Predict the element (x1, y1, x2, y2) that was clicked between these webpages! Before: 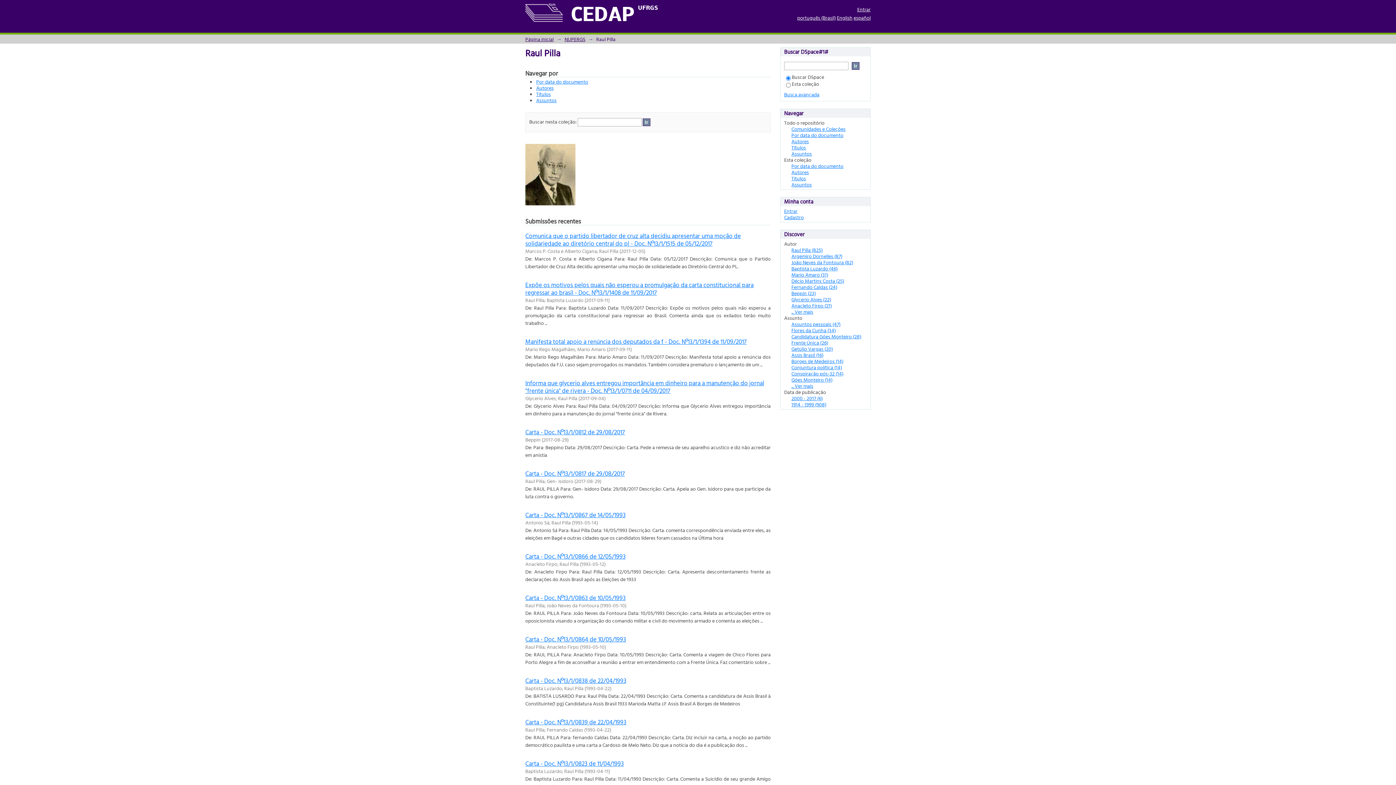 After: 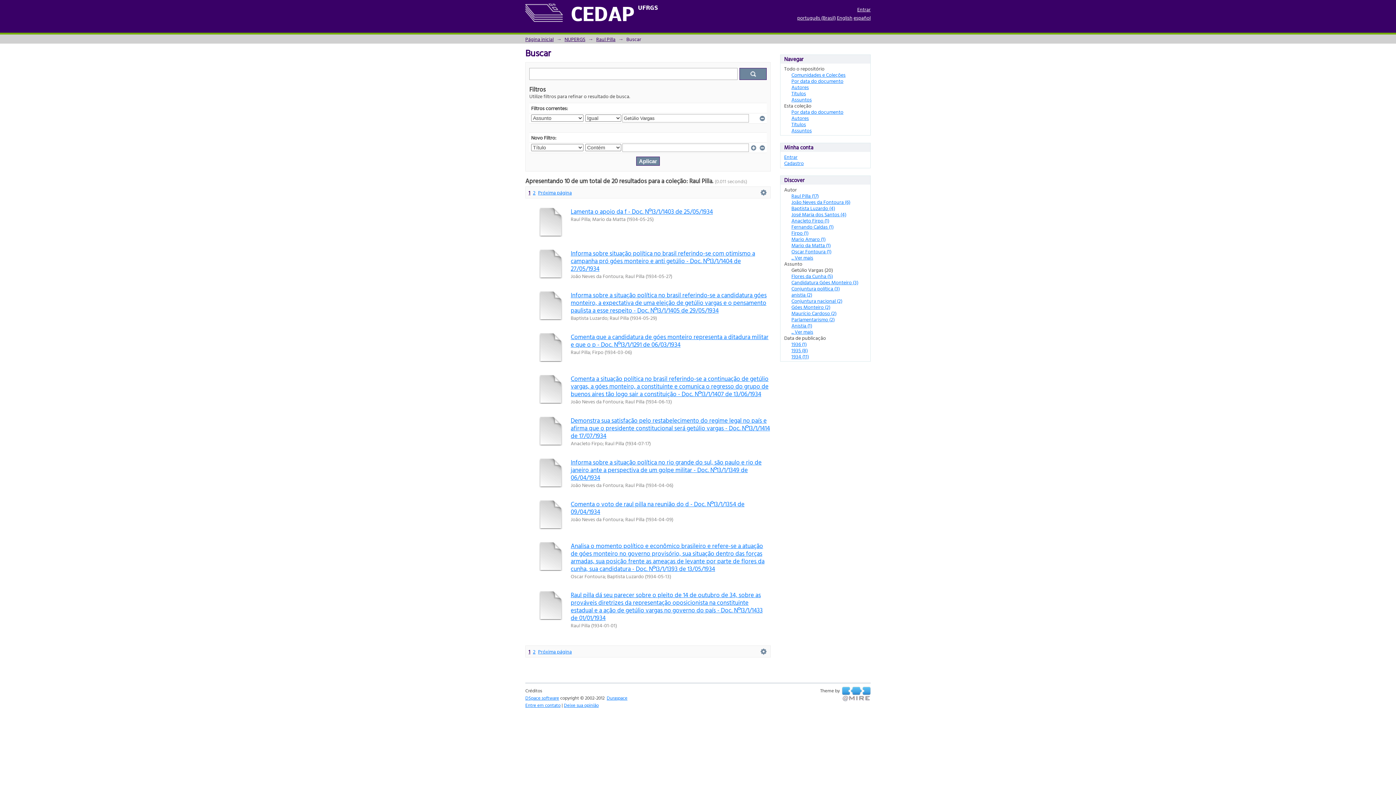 Action: bbox: (791, 345, 833, 352) label: Getúlio Vargas (20)